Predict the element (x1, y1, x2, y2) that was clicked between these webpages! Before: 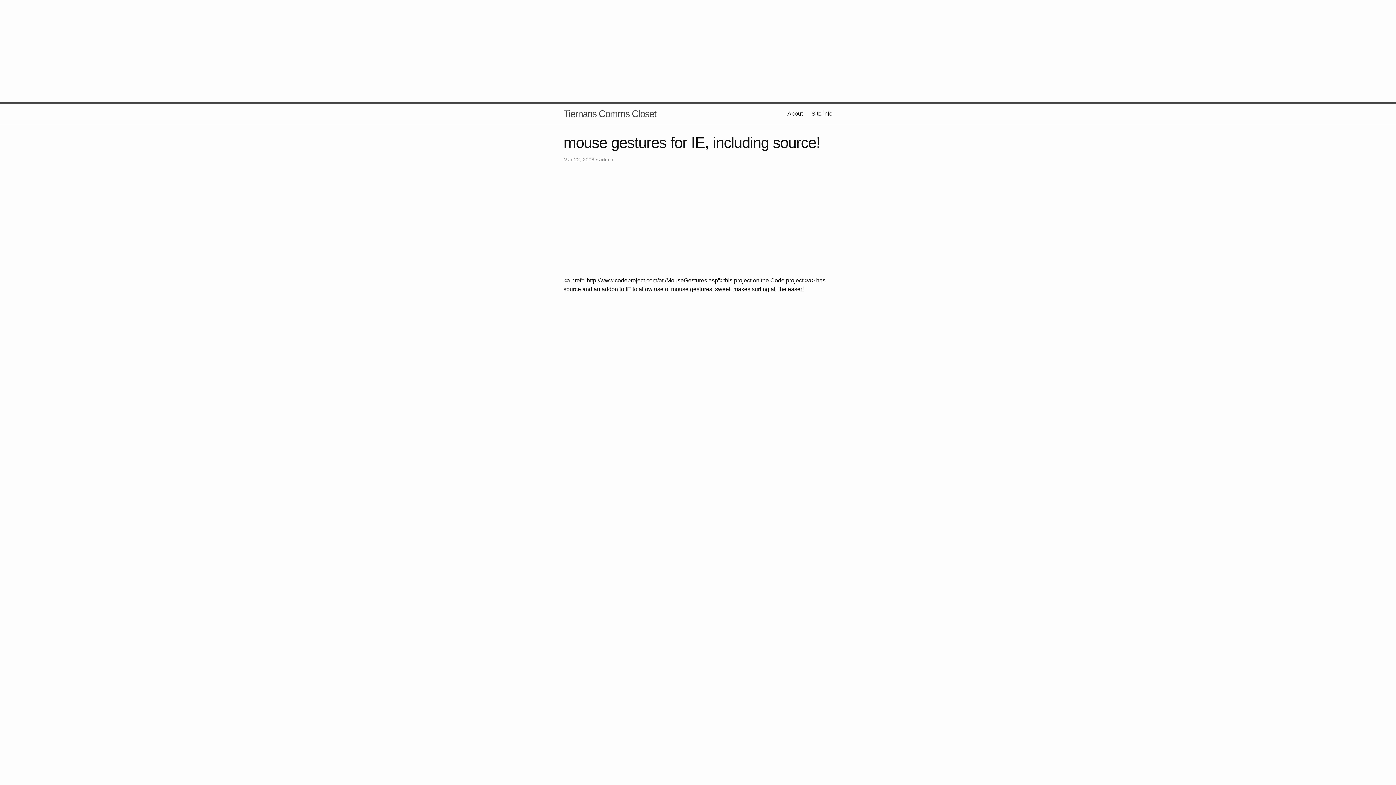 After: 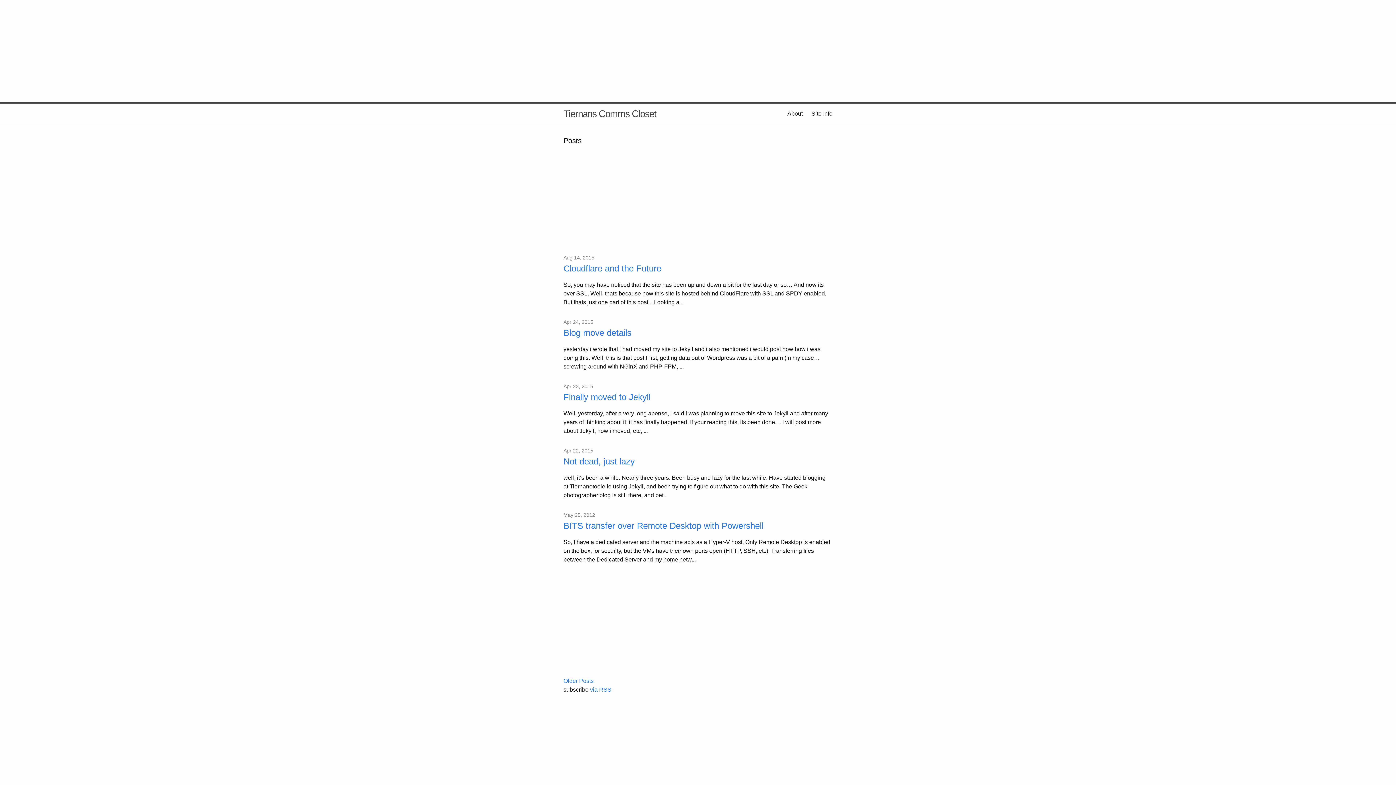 Action: bbox: (811, 110, 832, 116) label: Site Info